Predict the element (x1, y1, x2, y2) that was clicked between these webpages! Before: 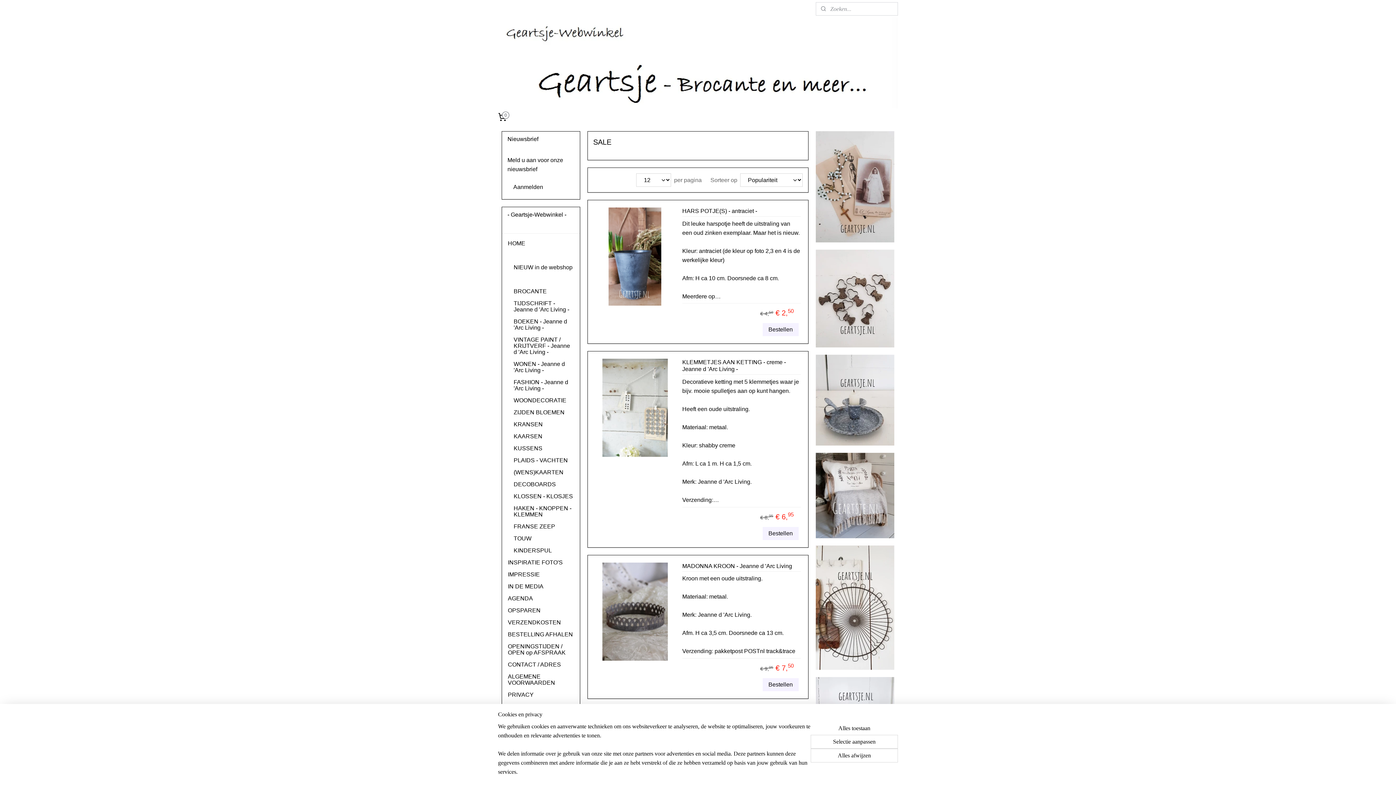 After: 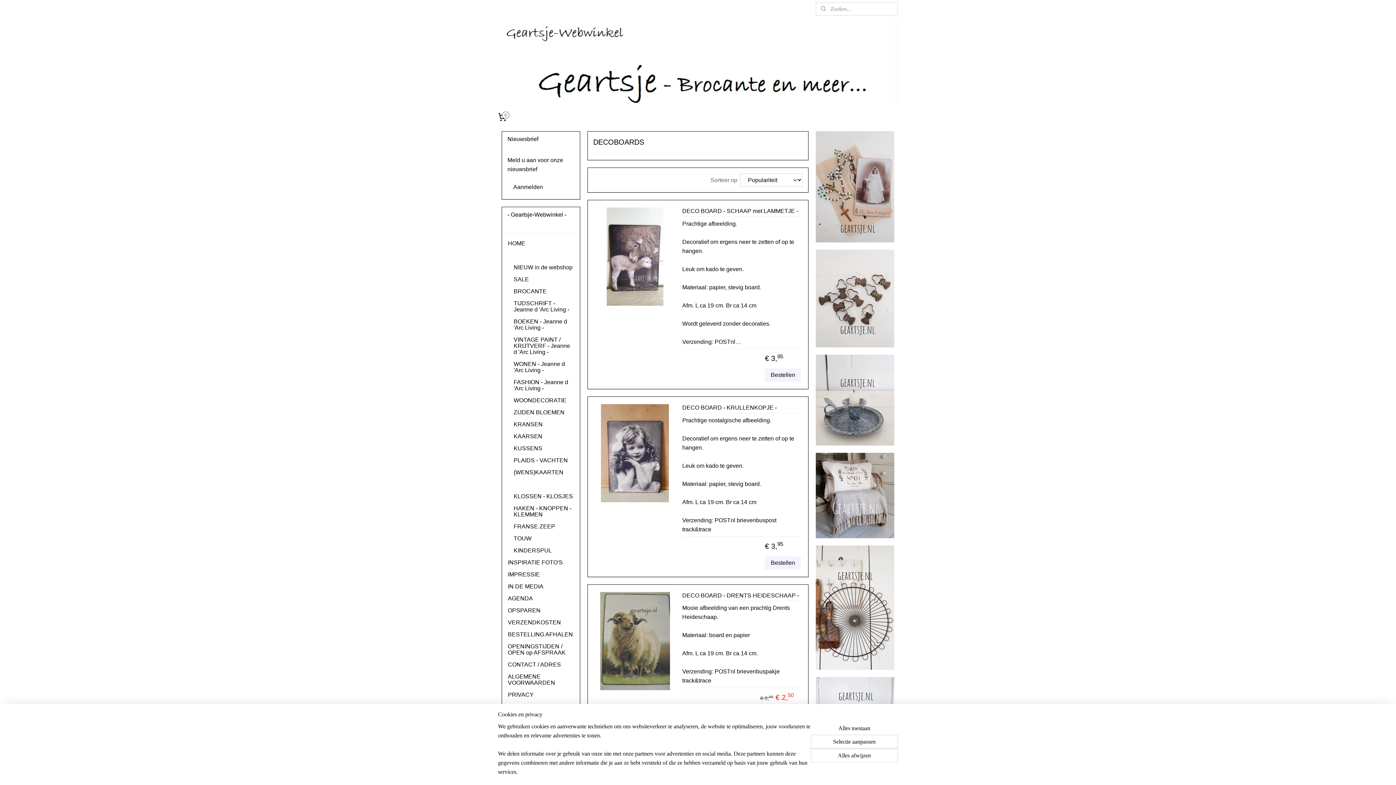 Action: label: DECOBOARDS bbox: (508, 478, 579, 490)